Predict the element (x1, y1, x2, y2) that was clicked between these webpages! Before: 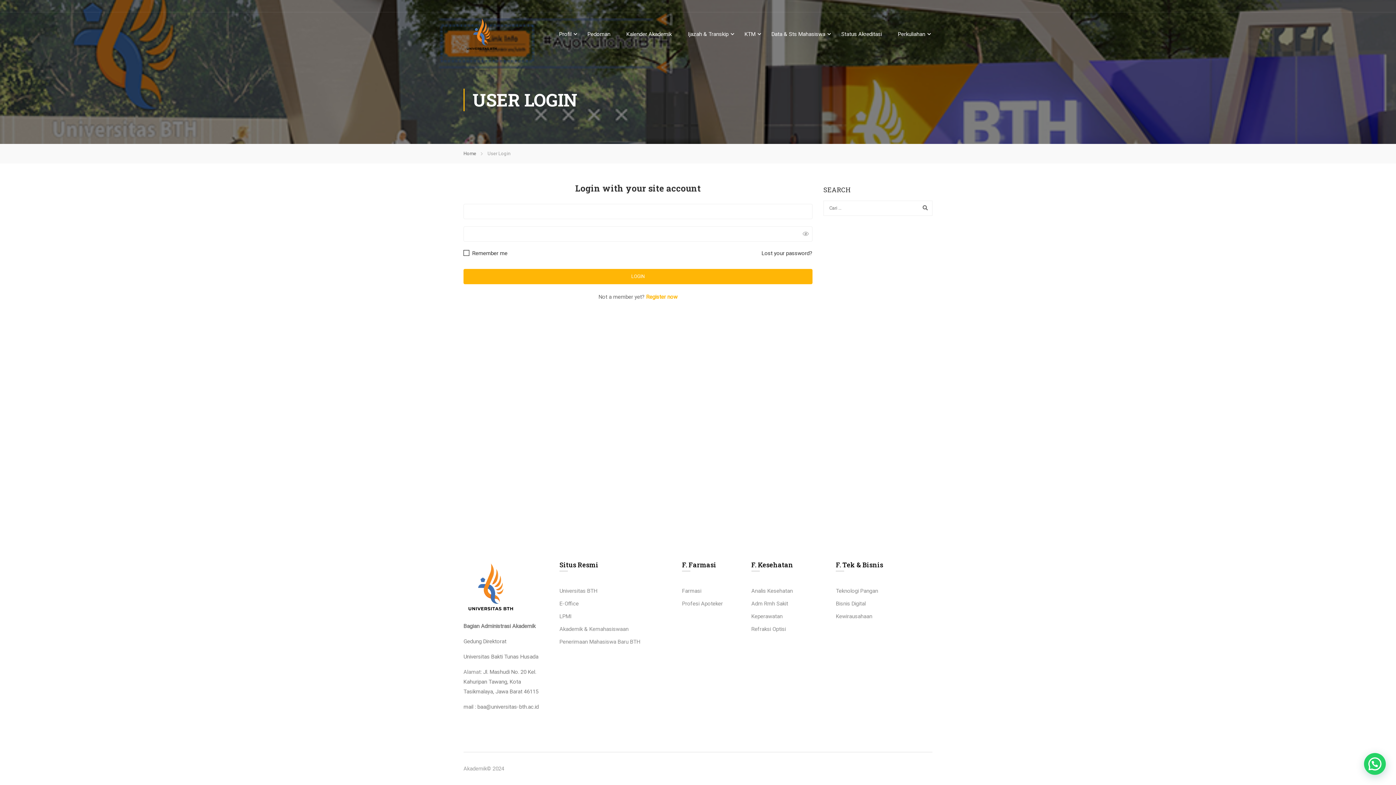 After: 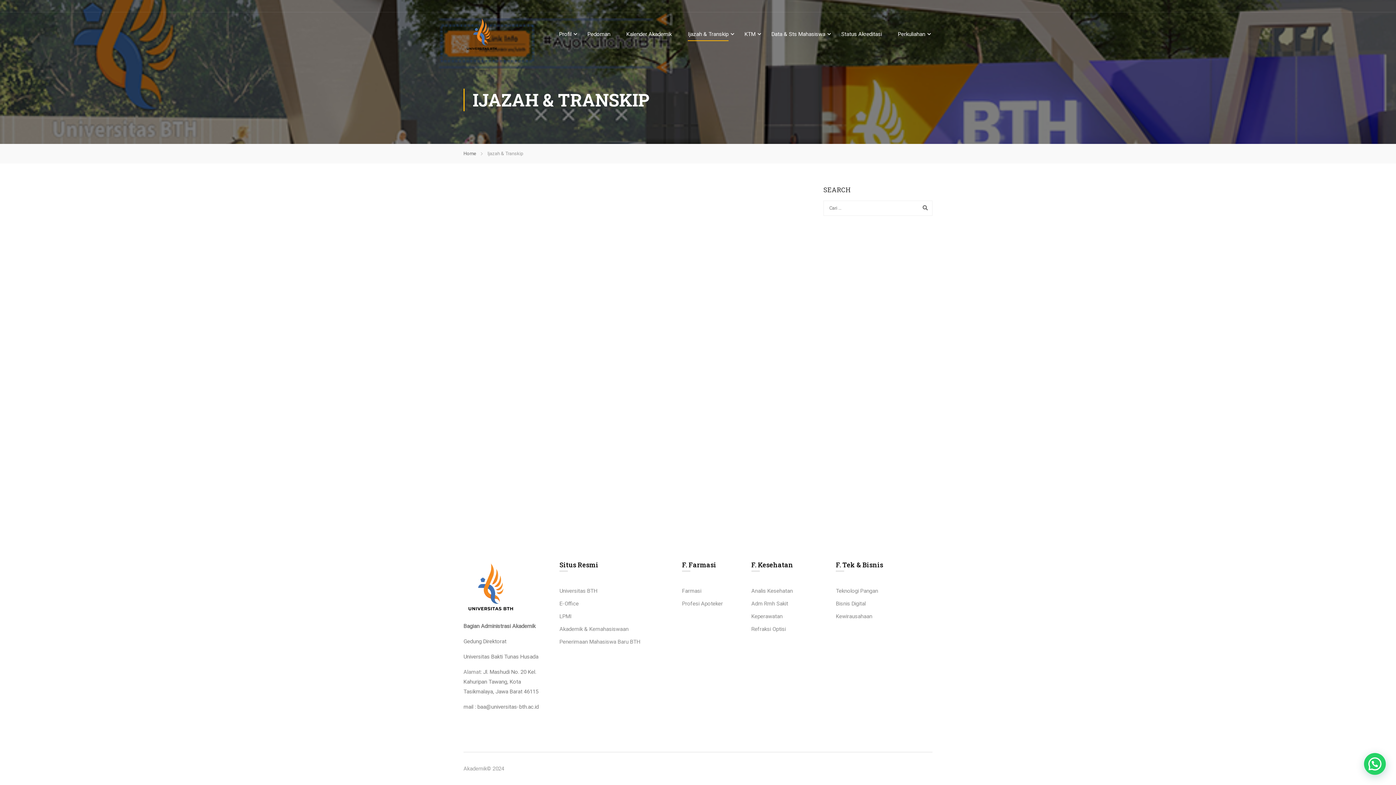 Action: label: Ijazah & Transkip bbox: (680, 23, 736, 45)